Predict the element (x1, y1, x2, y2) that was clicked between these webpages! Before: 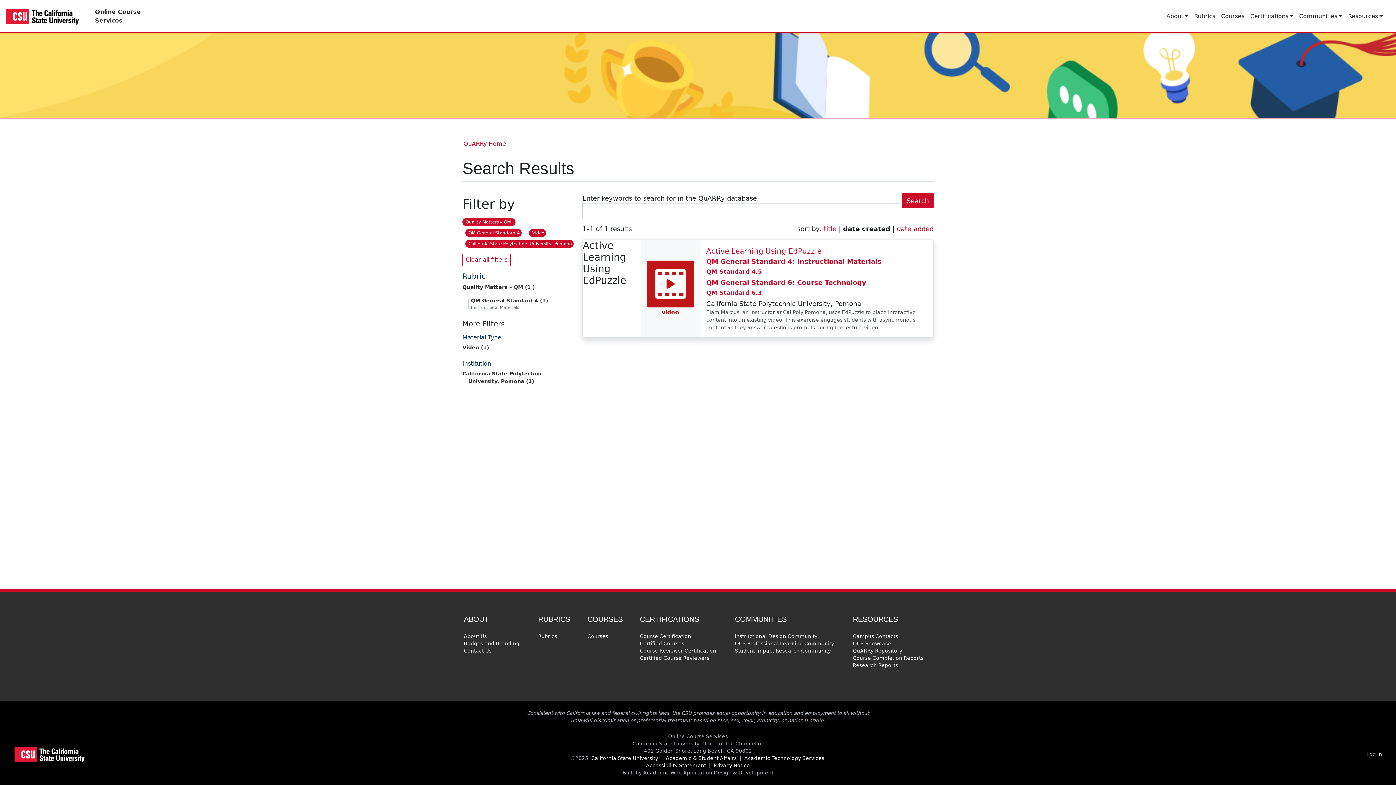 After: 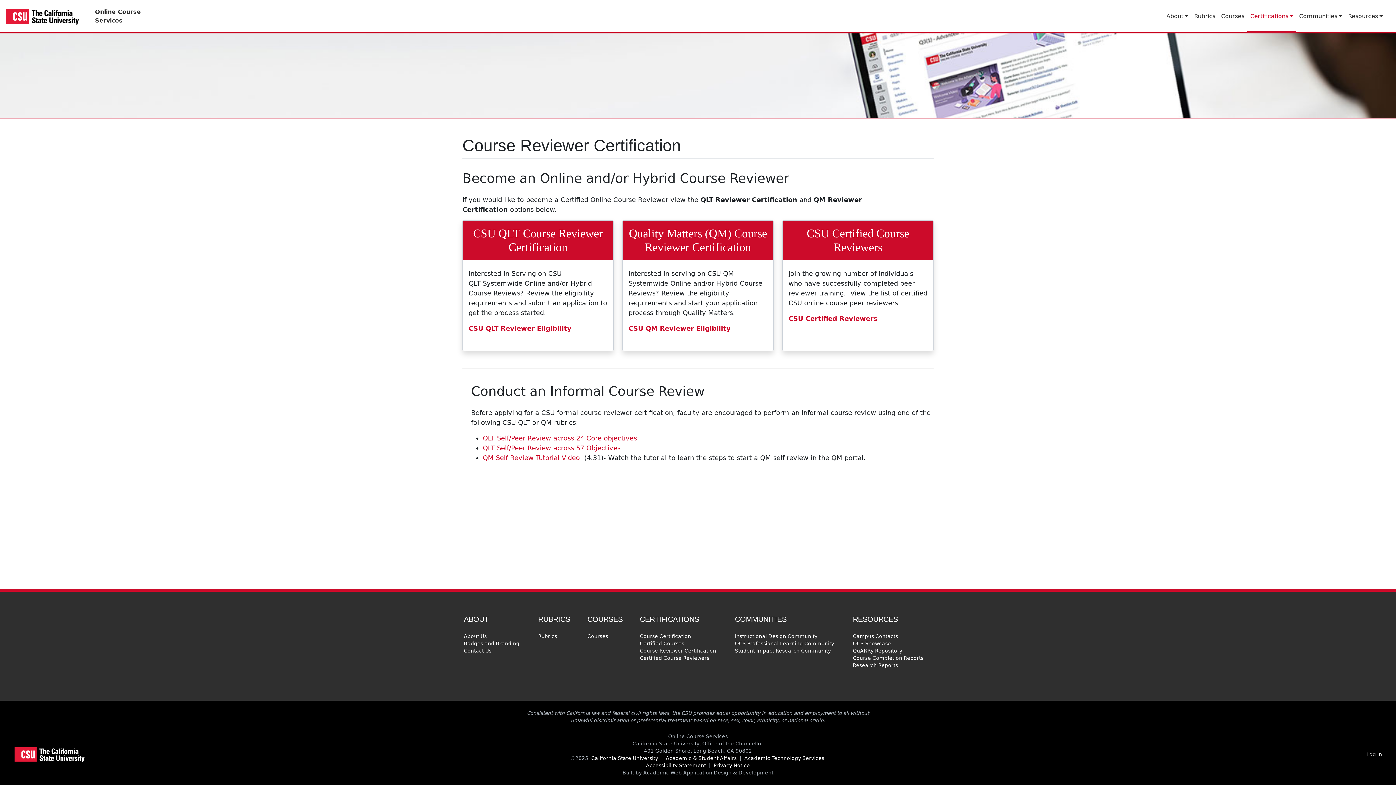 Action: bbox: (638, 647, 717, 654) label: Course Reviewer Certification